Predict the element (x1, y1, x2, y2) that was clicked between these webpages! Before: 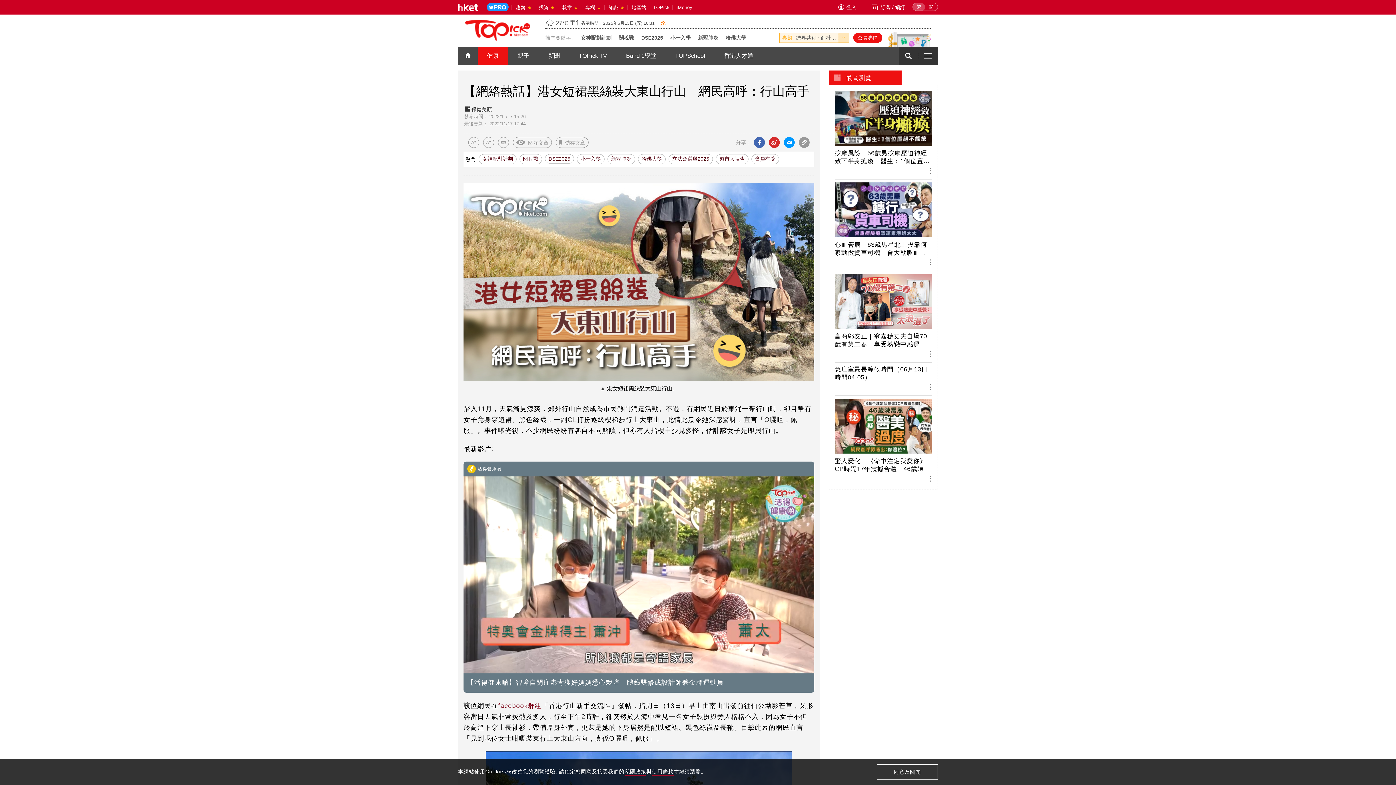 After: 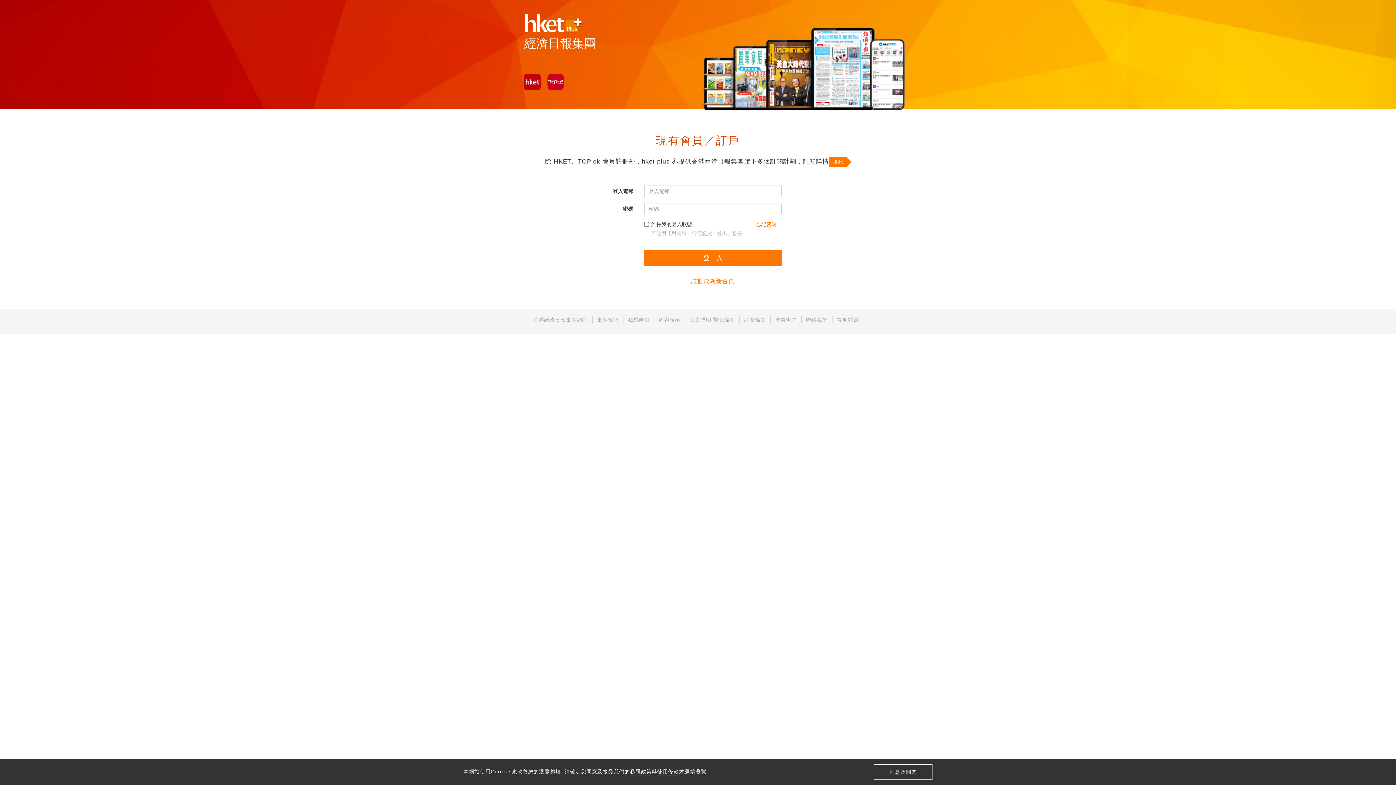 Action: bbox: (556, 137, 588, 148)